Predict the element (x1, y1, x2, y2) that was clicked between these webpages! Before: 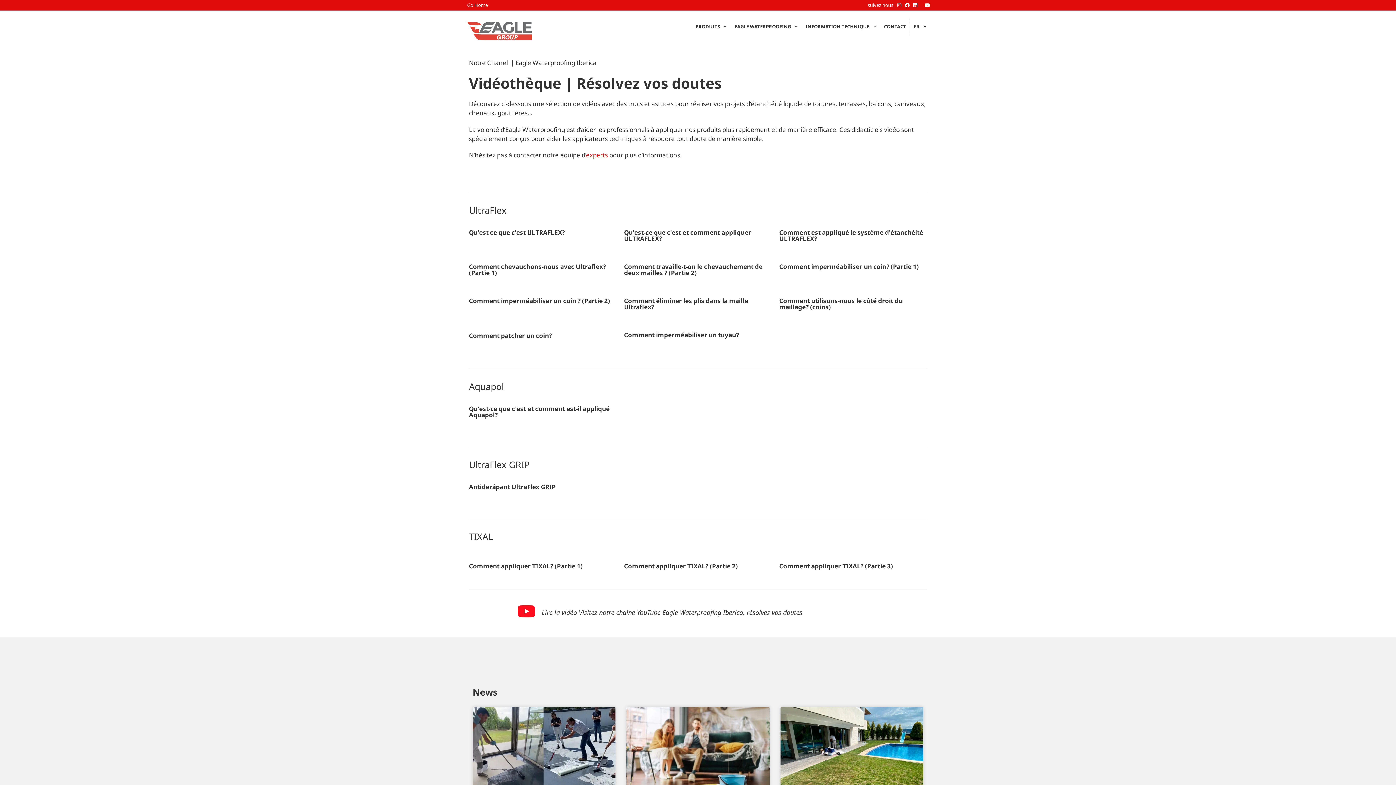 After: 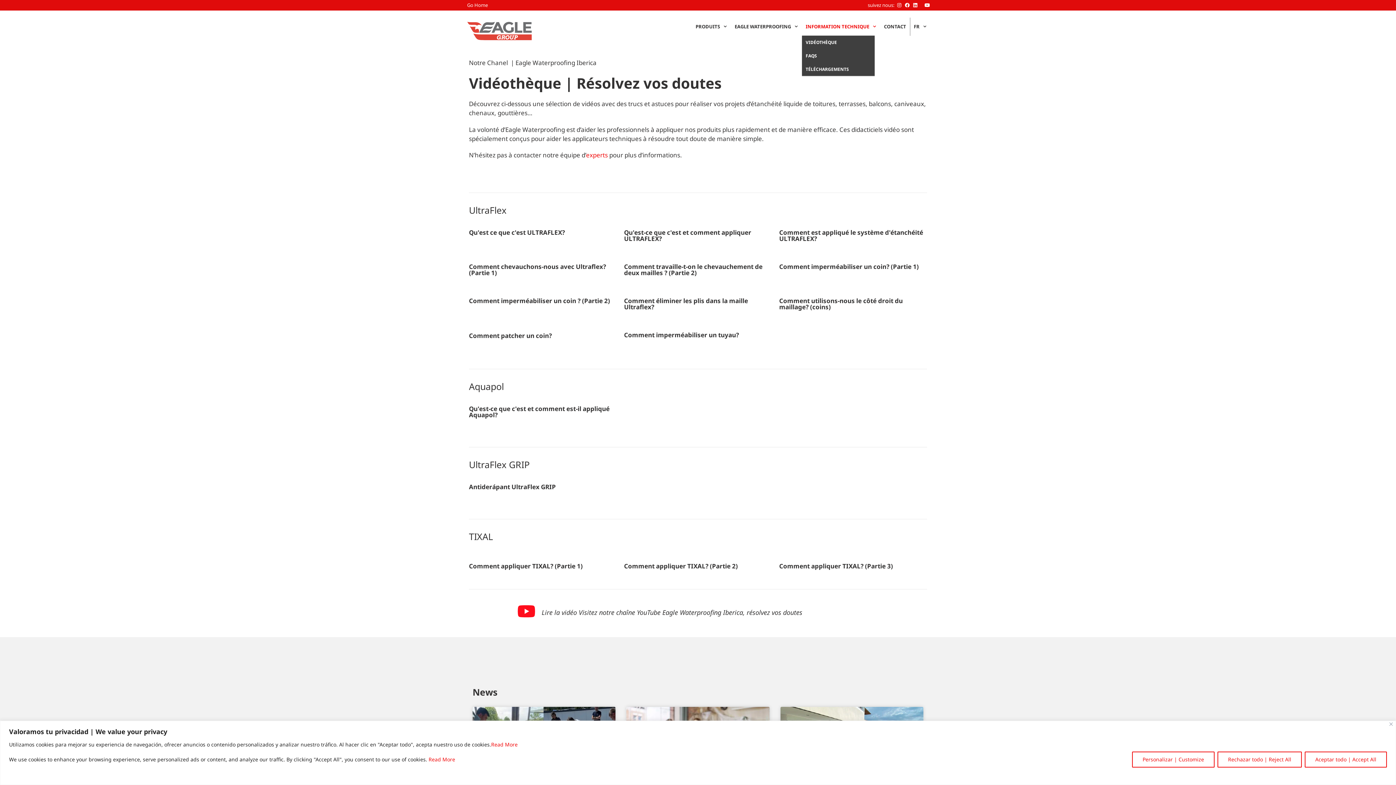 Action: bbox: (802, 17, 880, 35) label: INFORMATION TECHNIQUE